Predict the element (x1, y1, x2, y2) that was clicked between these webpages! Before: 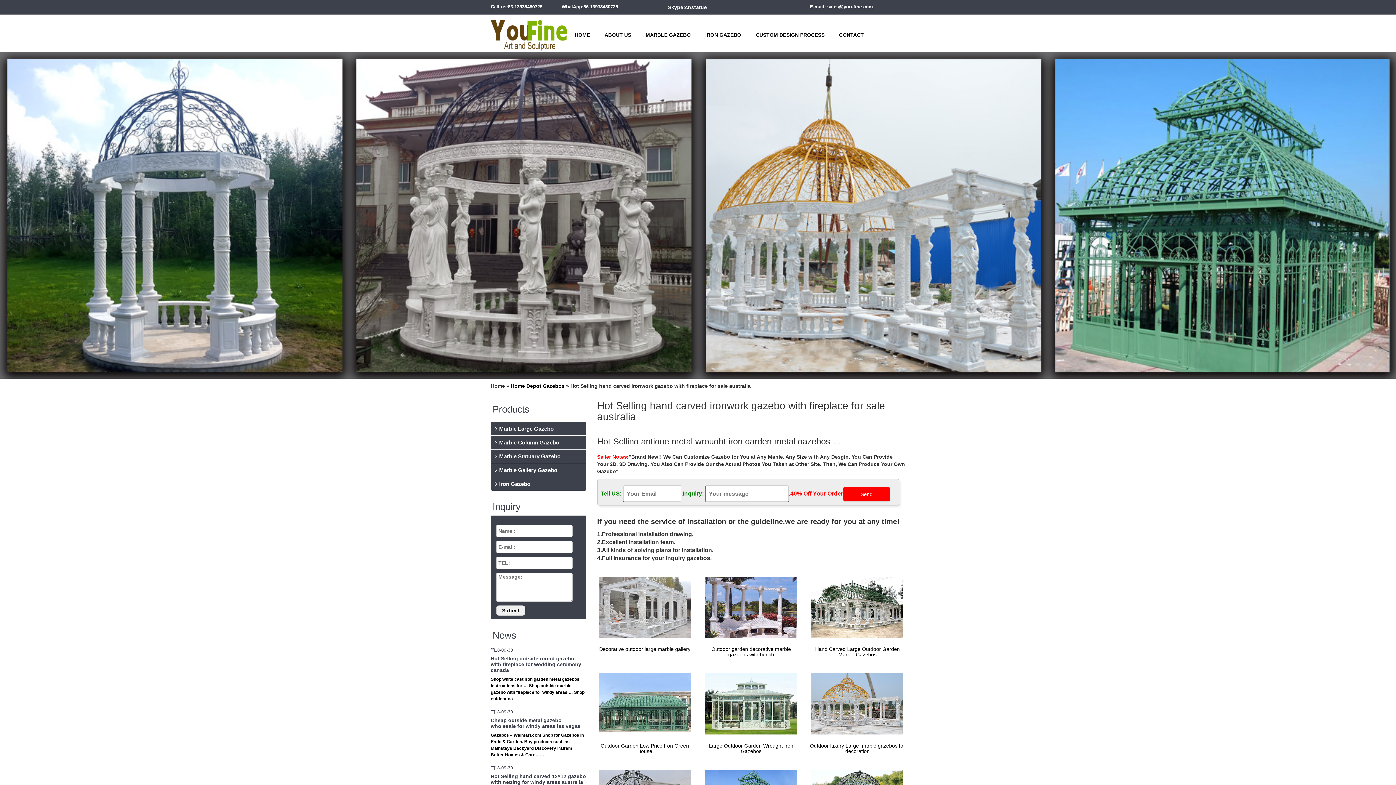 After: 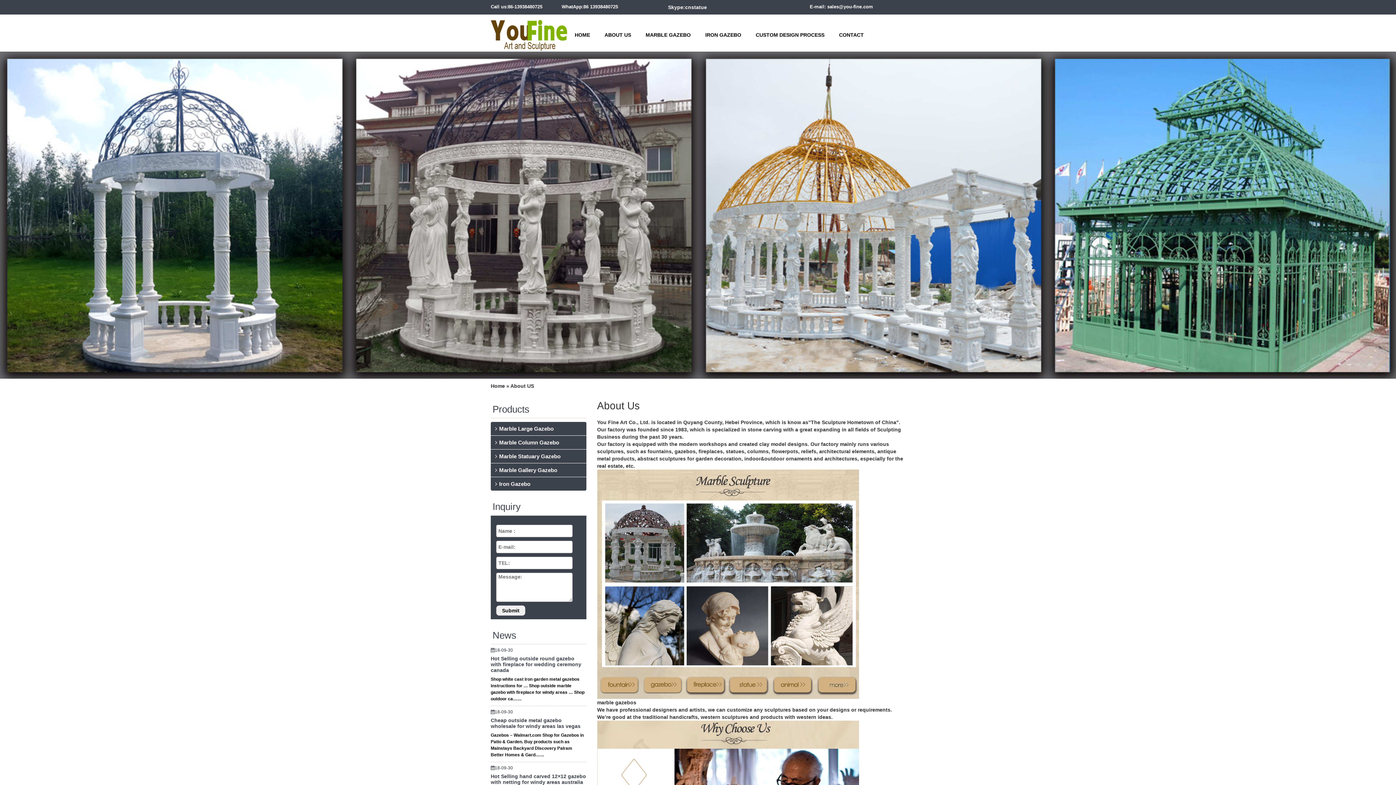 Action: label: ABOUT US bbox: (599, 25, 636, 44)